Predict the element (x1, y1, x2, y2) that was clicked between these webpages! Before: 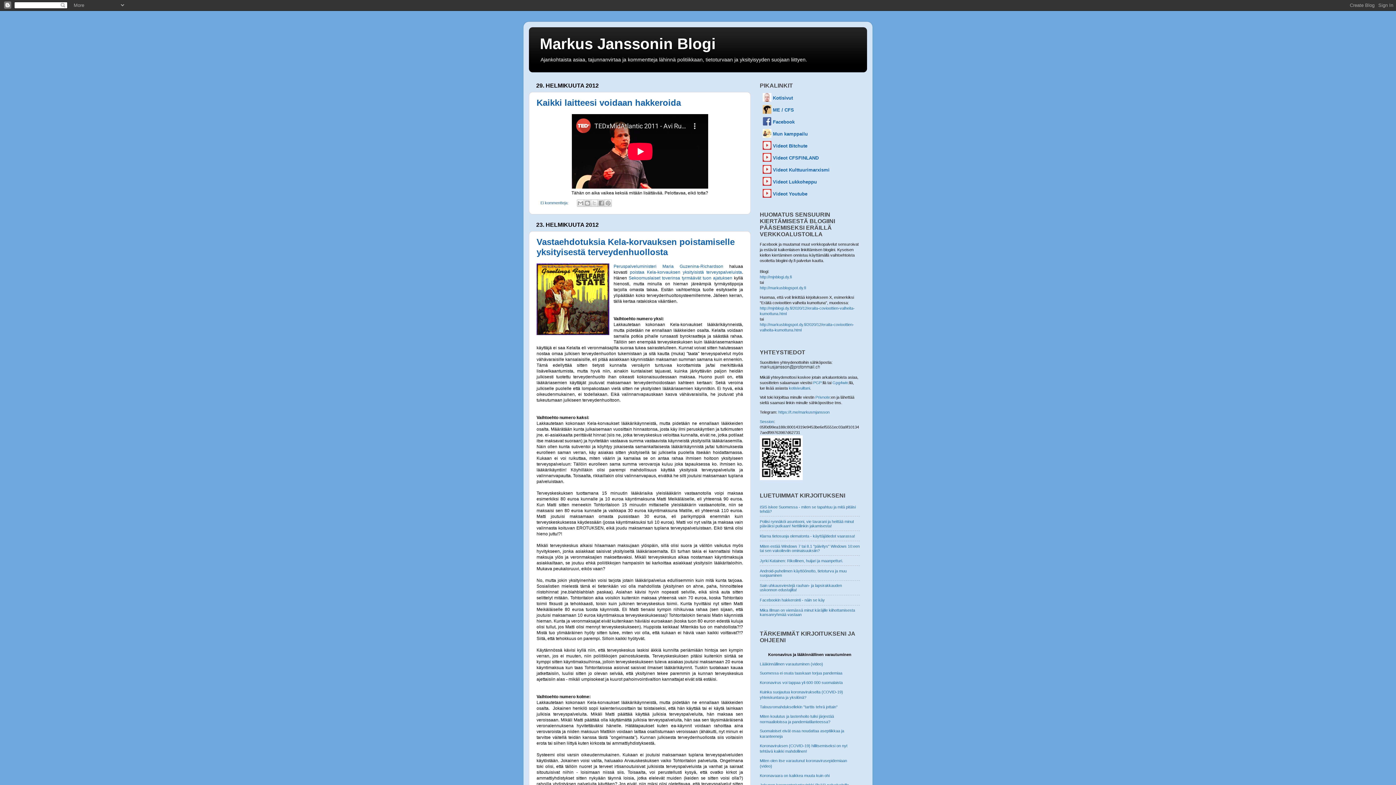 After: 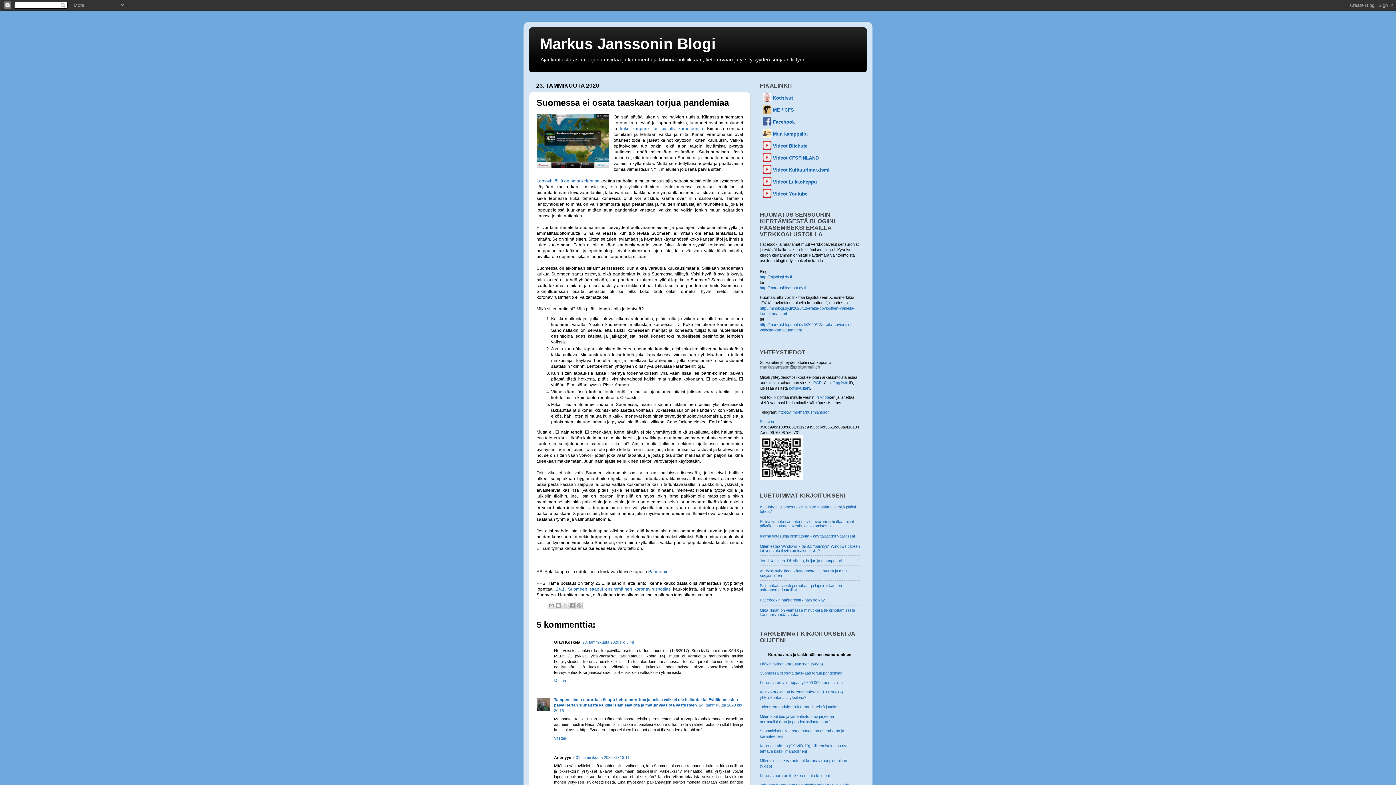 Action: bbox: (760, 671, 842, 675) label: Suomessa ei osata taaskaan torjua pandemiaa